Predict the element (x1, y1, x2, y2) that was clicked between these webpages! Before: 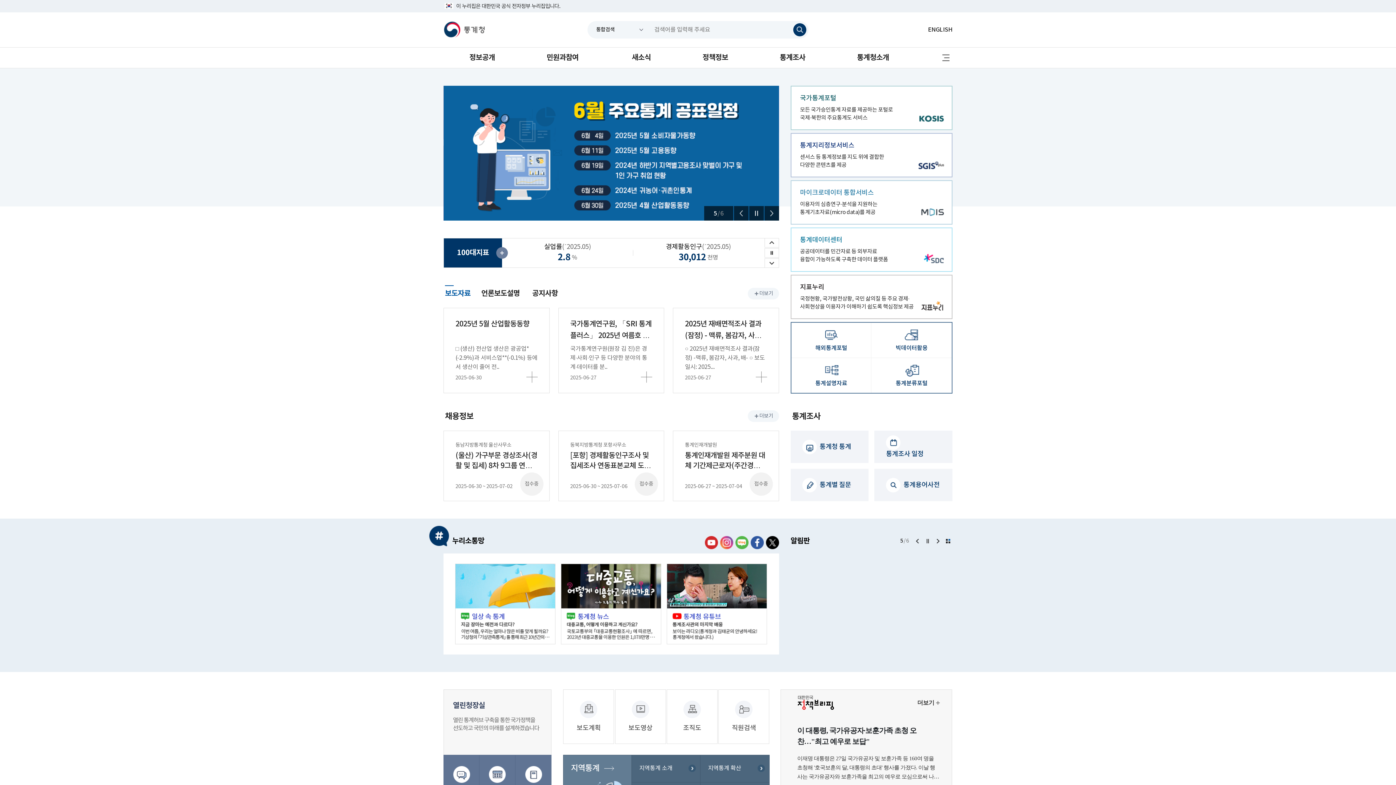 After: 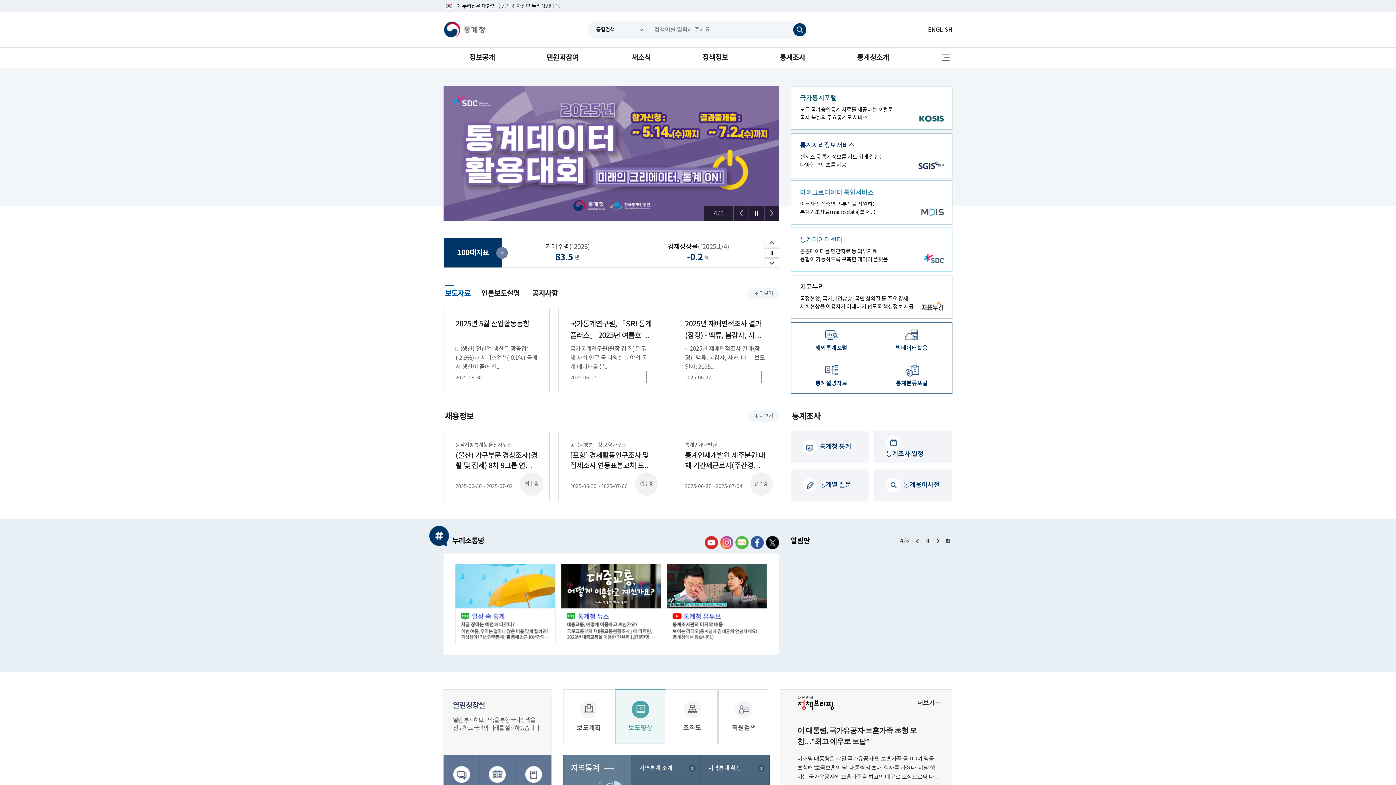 Action: bbox: (615, 701, 665, 733) label: 보도영상
보도영상